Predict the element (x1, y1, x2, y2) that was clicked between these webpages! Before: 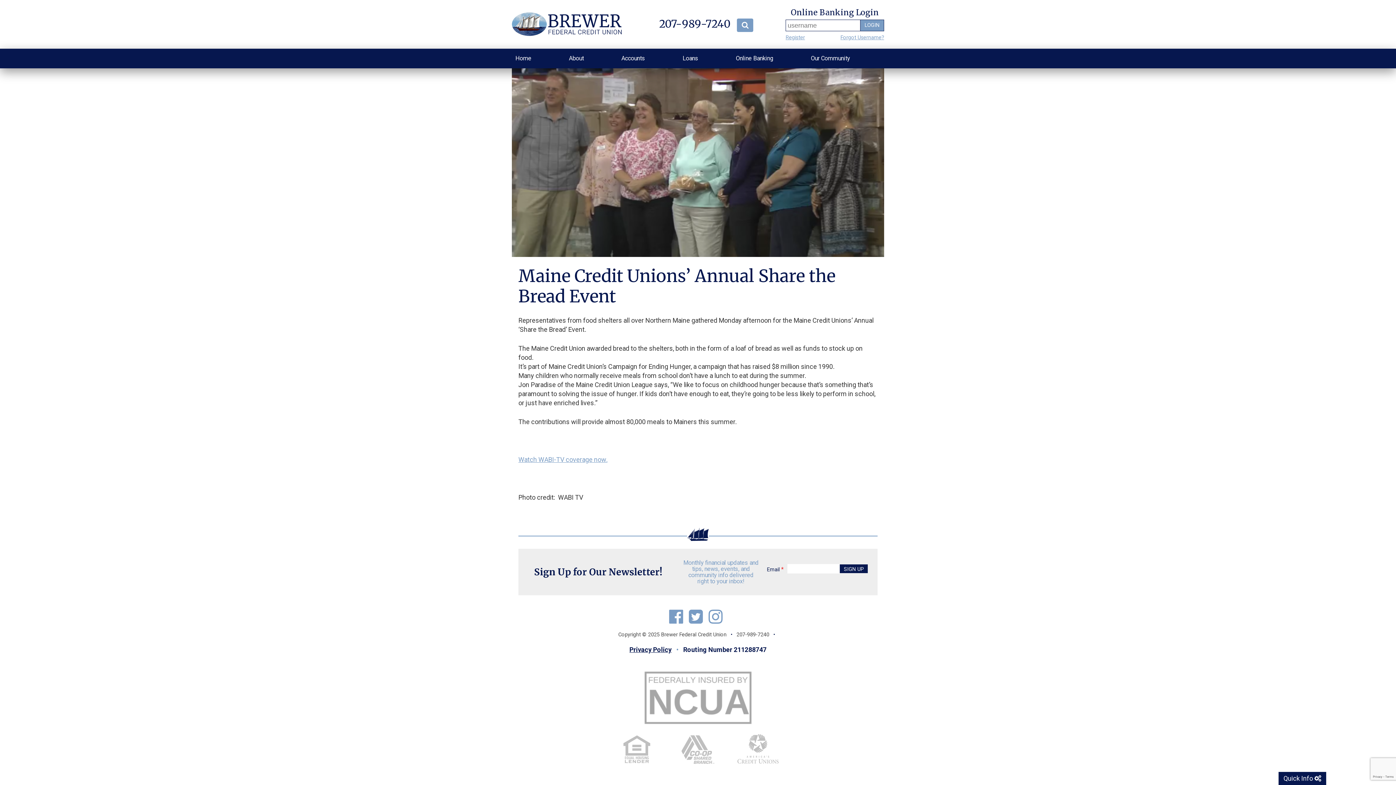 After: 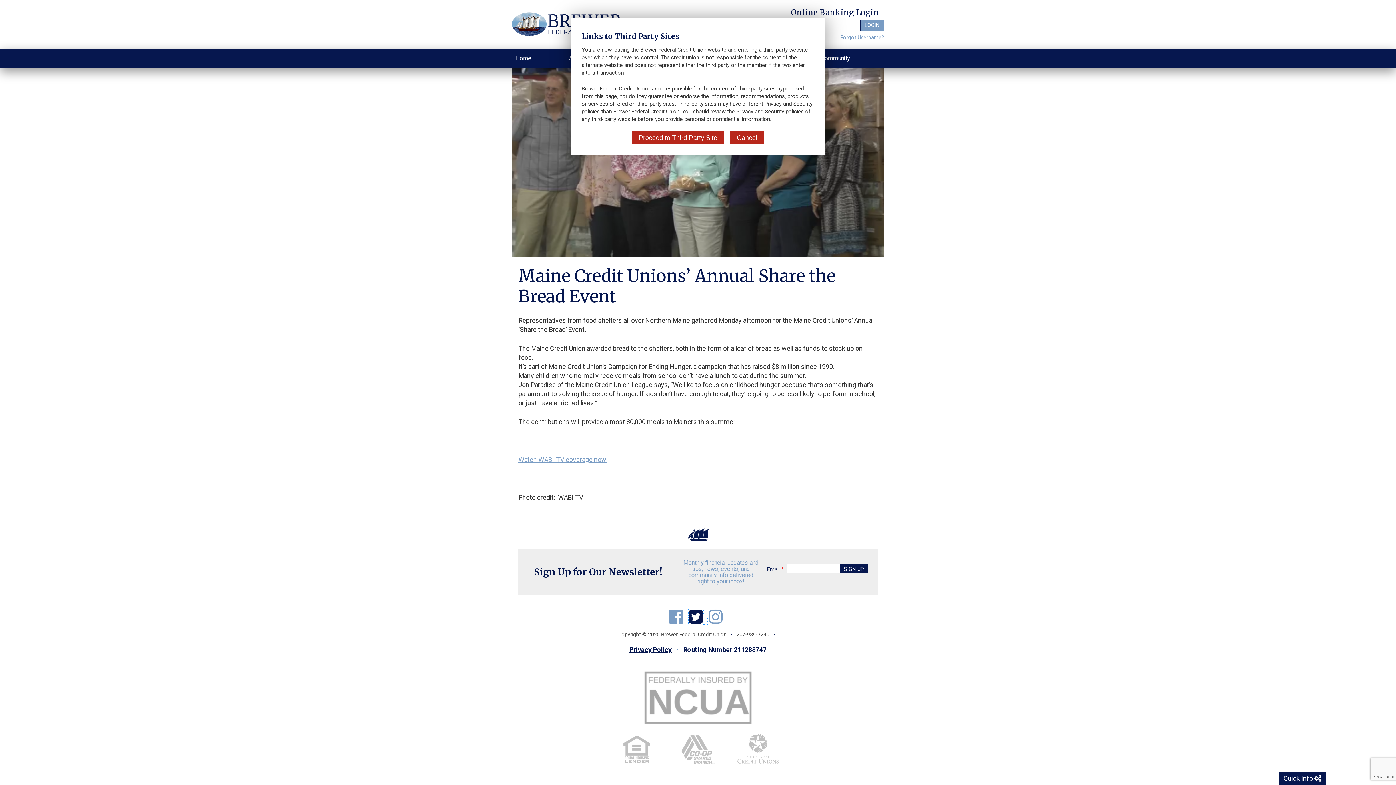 Action: bbox: (689, 616, 707, 624)